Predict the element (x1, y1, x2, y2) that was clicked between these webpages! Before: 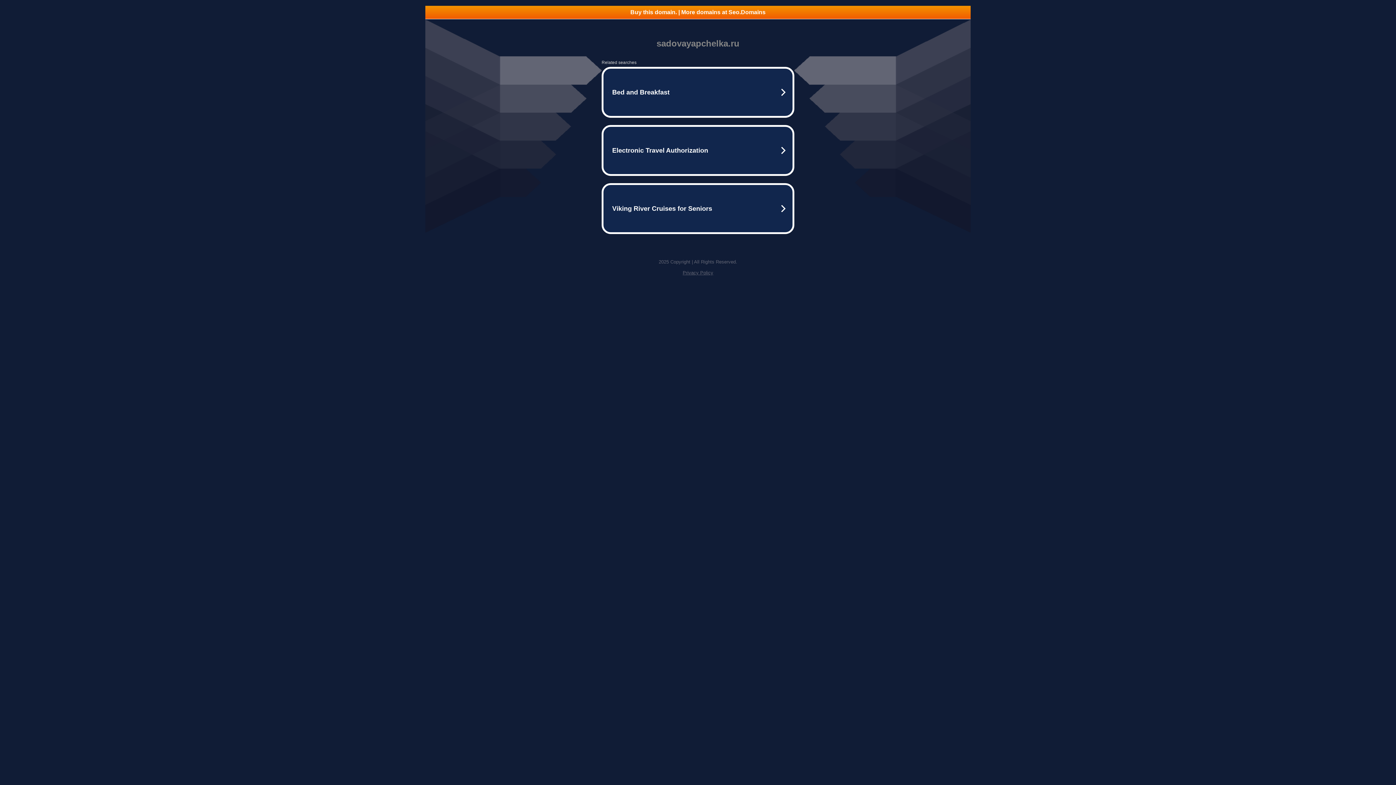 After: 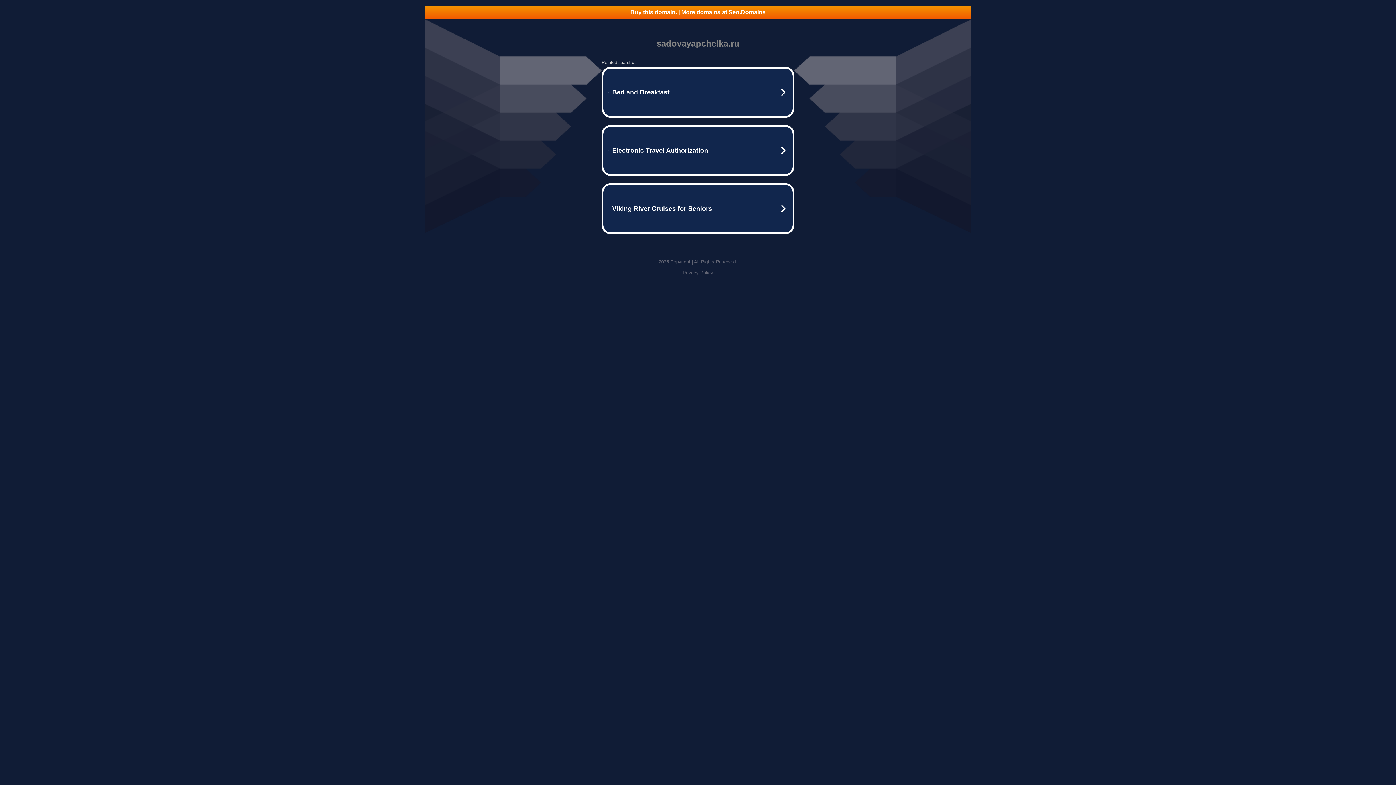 Action: bbox: (682, 270, 713, 275) label: Privacy Policy